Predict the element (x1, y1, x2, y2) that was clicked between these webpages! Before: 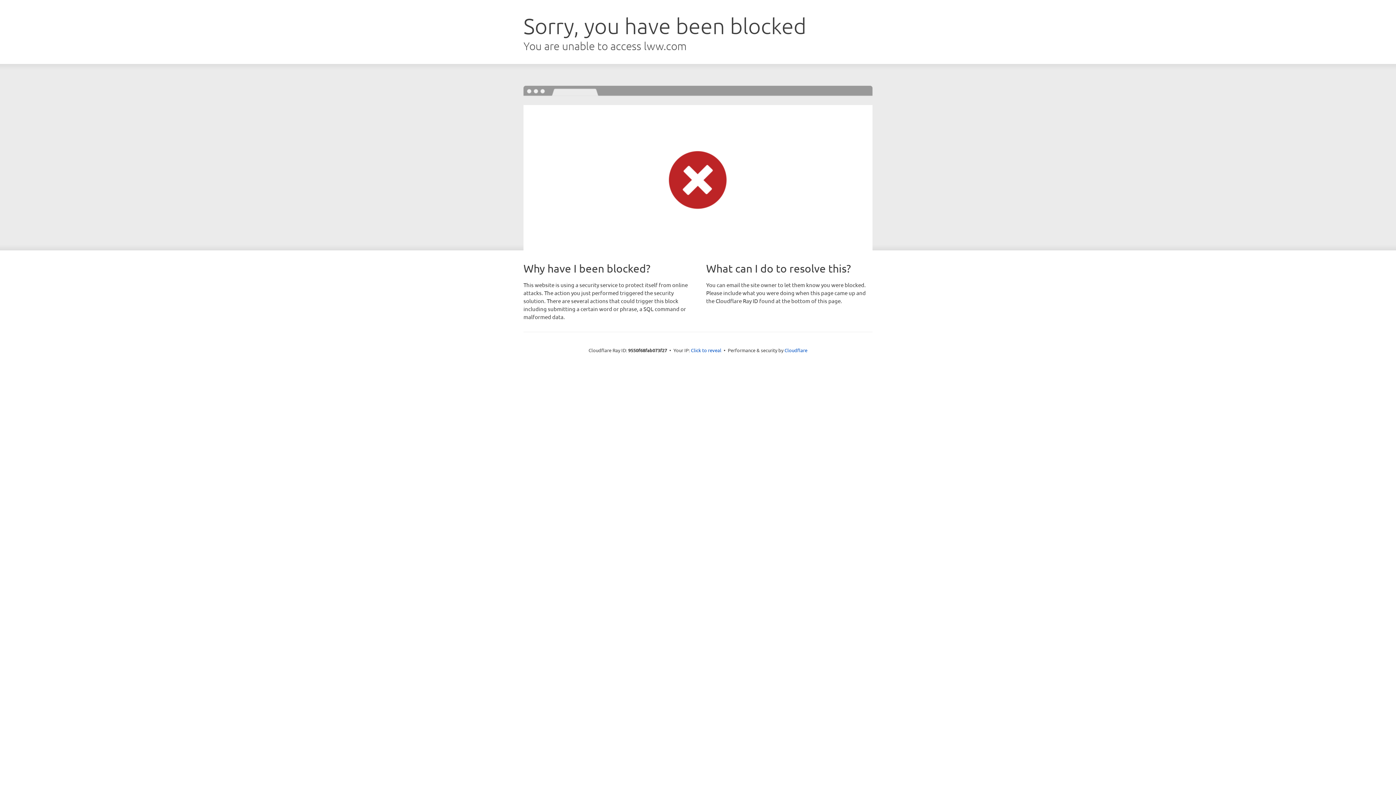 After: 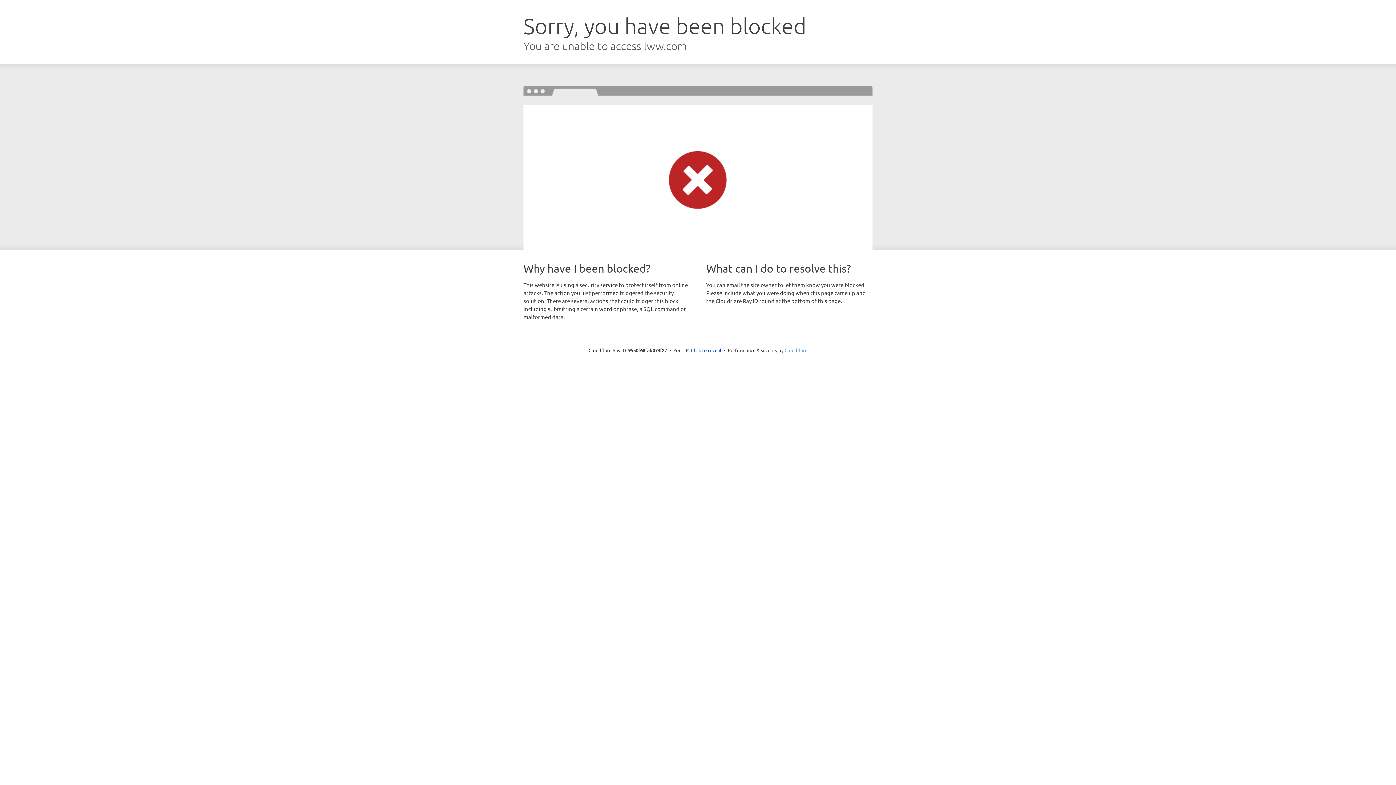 Action: label: Cloudflare bbox: (784, 347, 807, 353)